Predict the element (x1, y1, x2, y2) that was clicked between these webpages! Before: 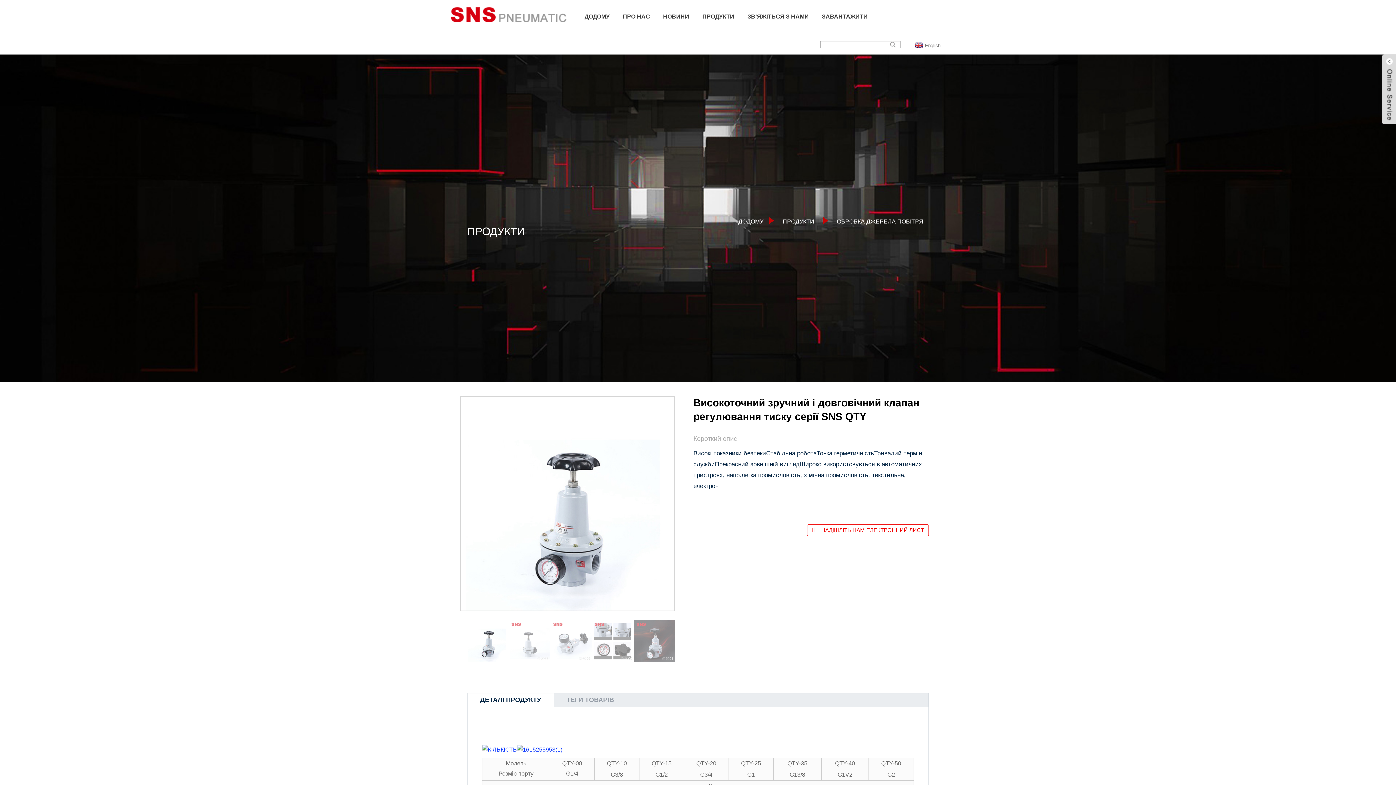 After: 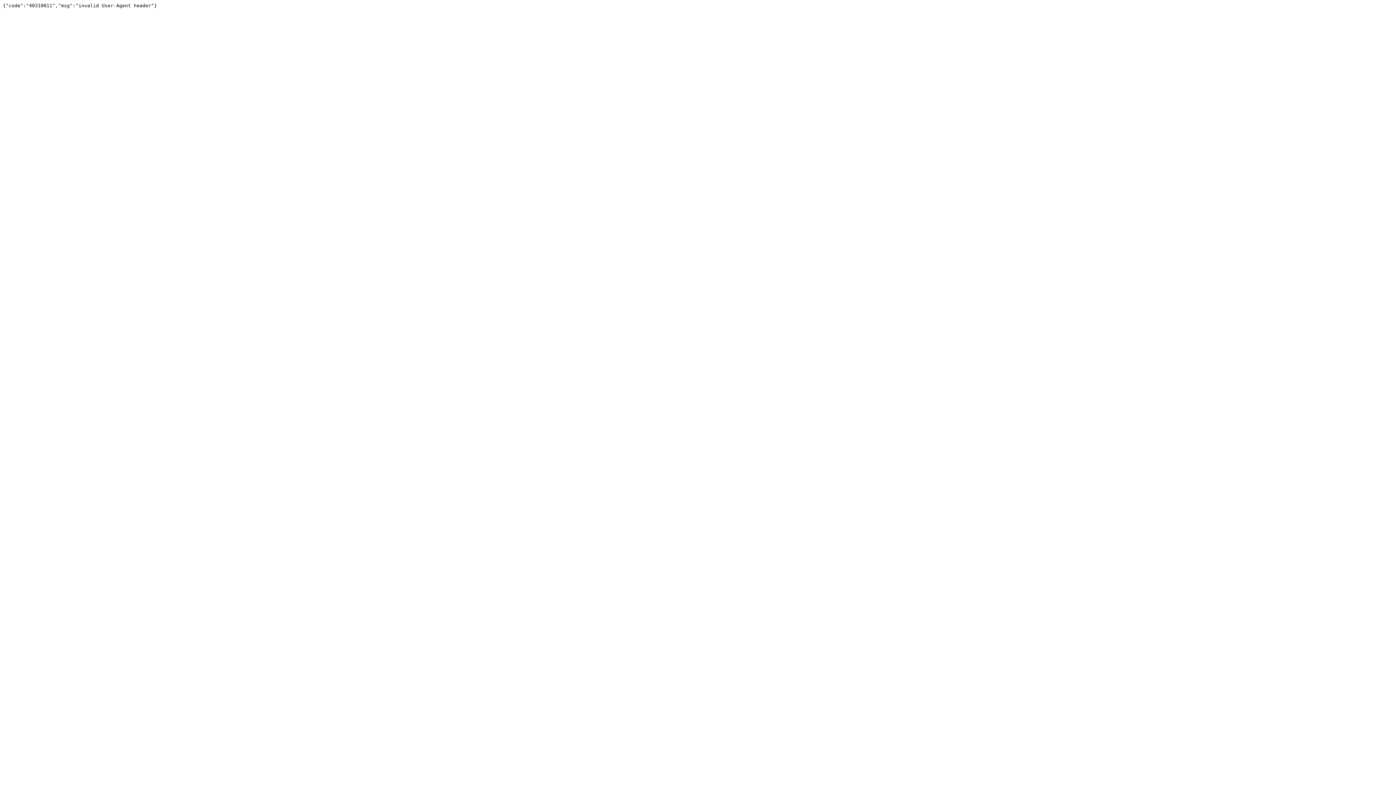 Action: bbox: (517, 746, 562, 752)